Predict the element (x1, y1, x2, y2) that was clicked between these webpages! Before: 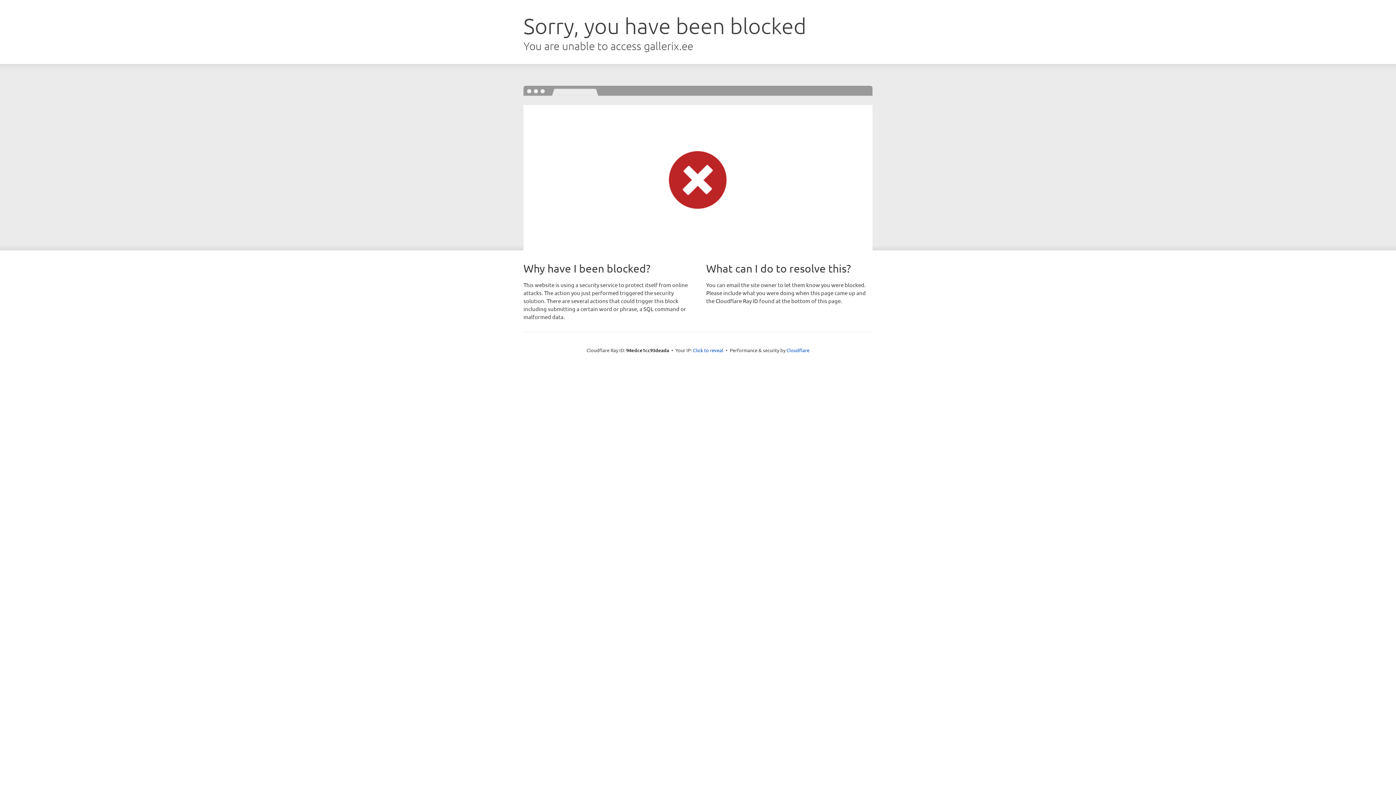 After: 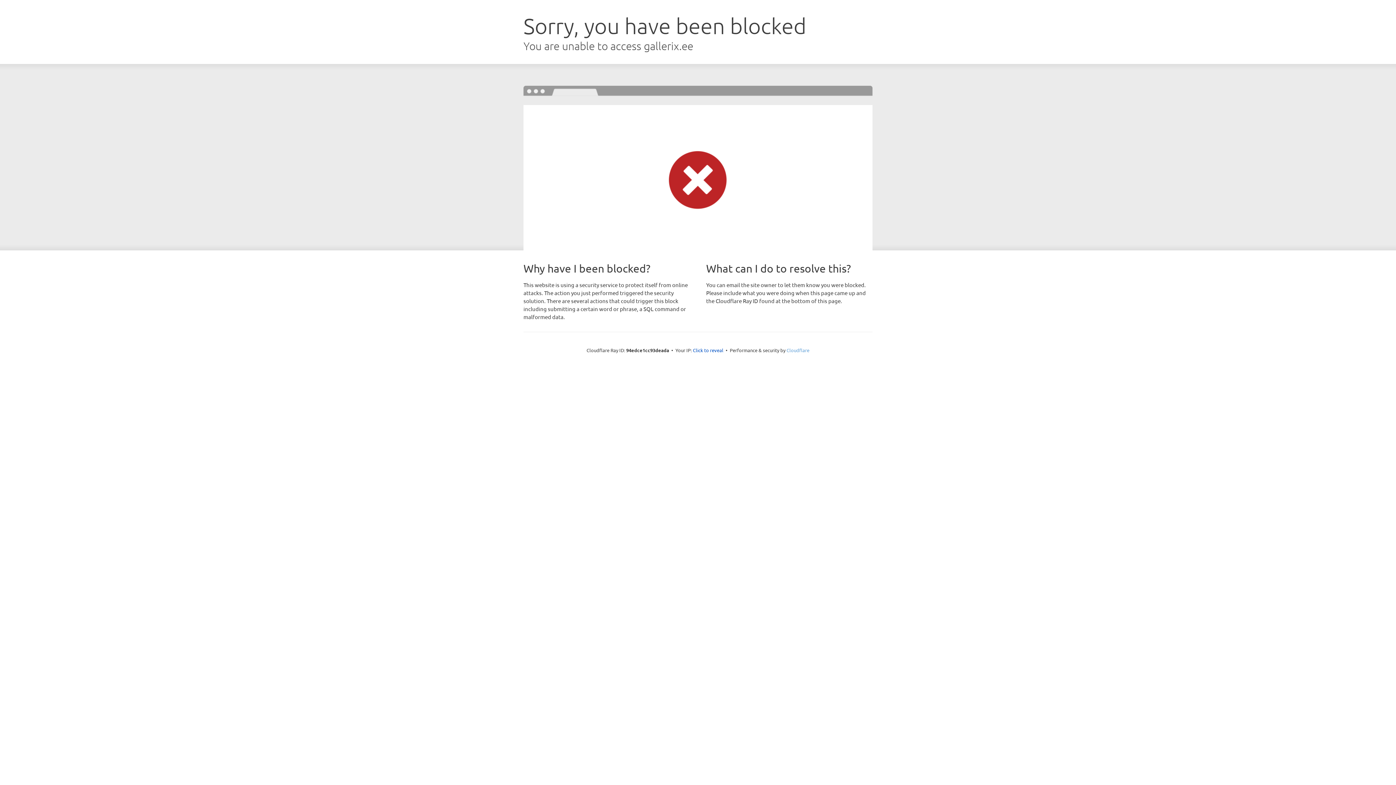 Action: label: Cloudflare bbox: (786, 347, 809, 353)